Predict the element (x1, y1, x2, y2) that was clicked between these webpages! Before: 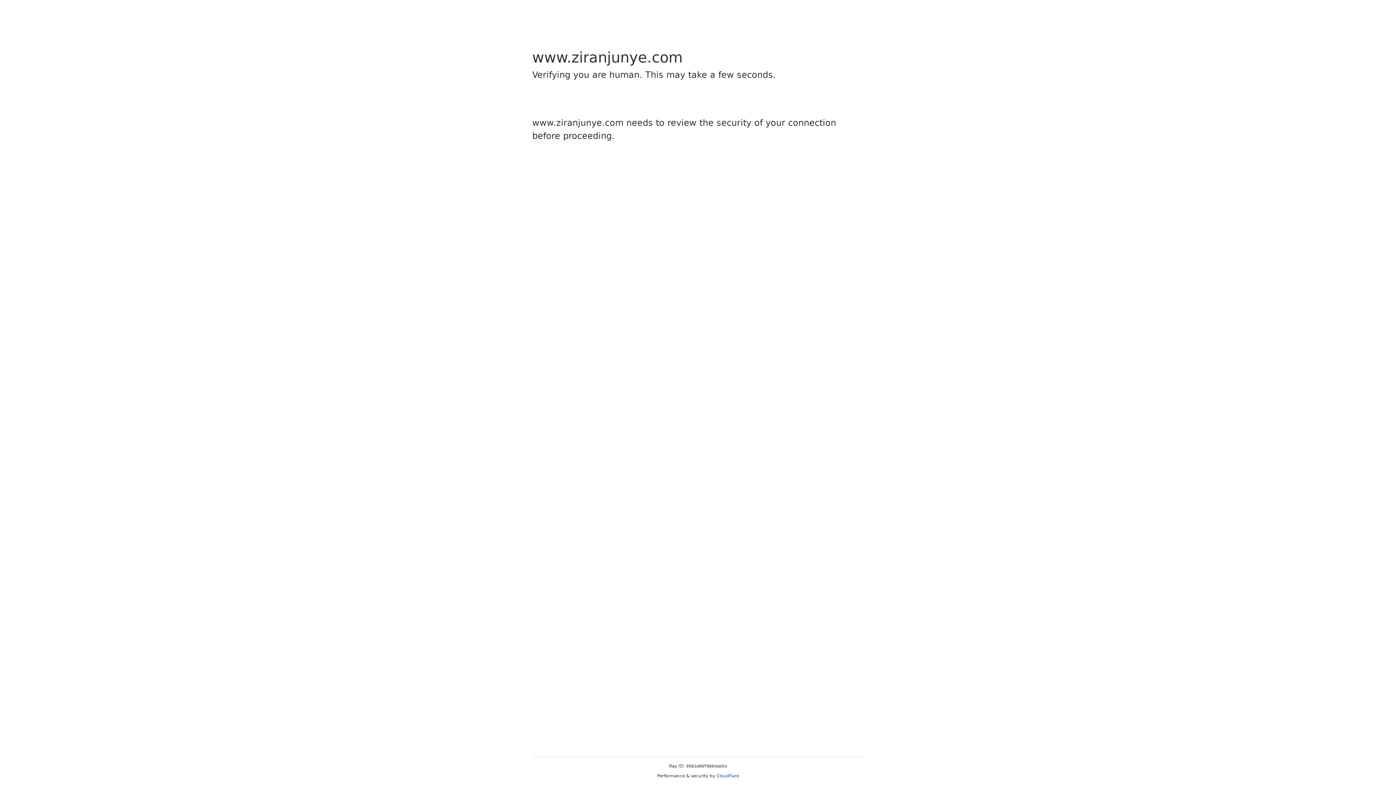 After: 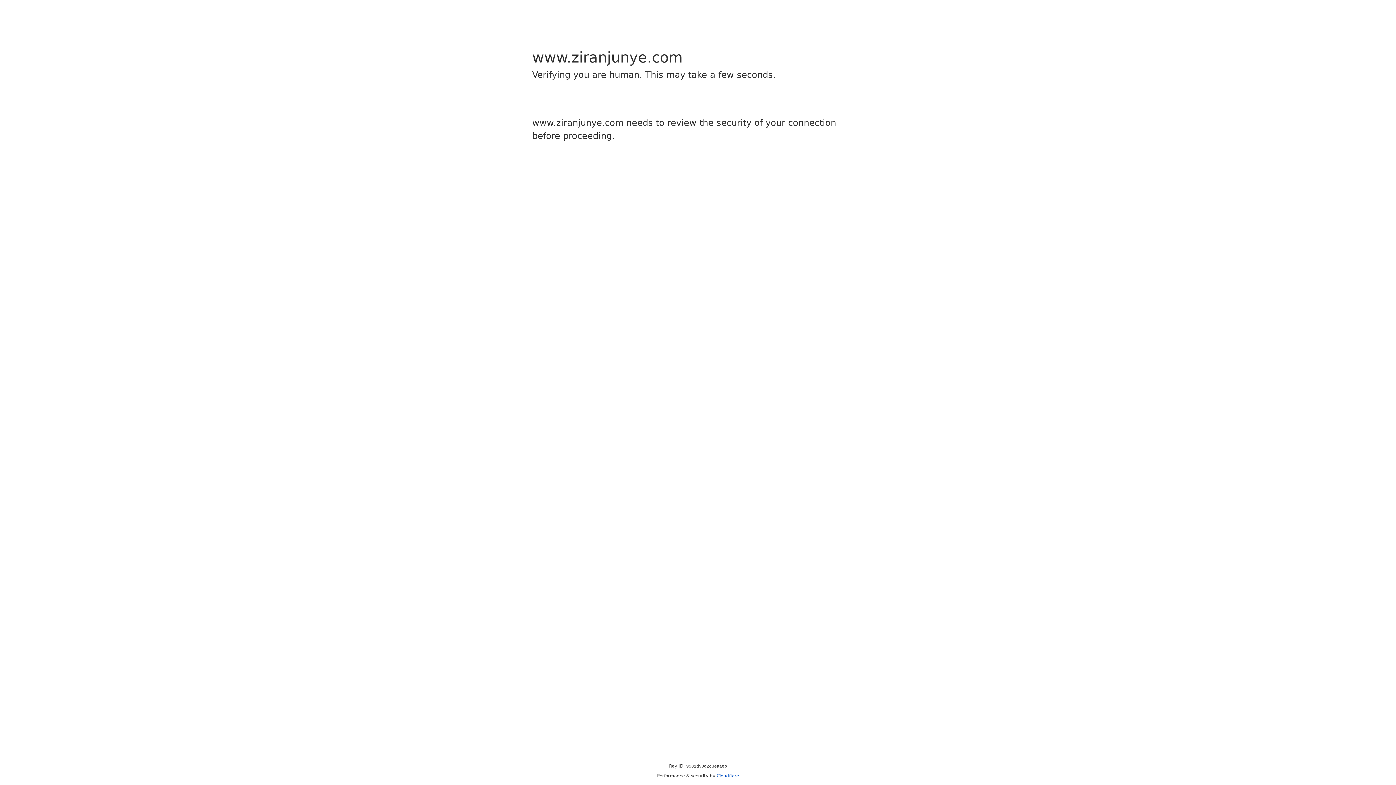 Action: bbox: (716, 773, 739, 778) label: Cloudflare